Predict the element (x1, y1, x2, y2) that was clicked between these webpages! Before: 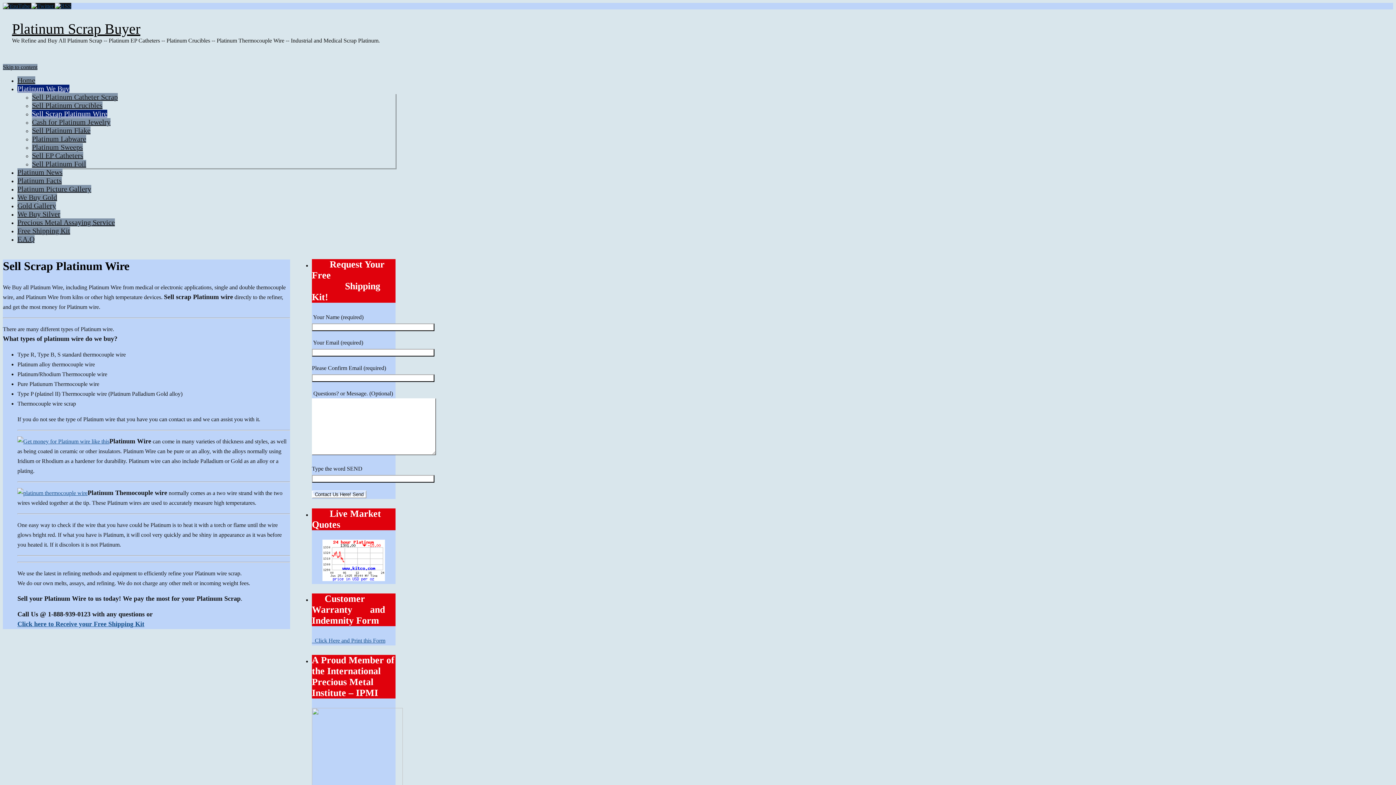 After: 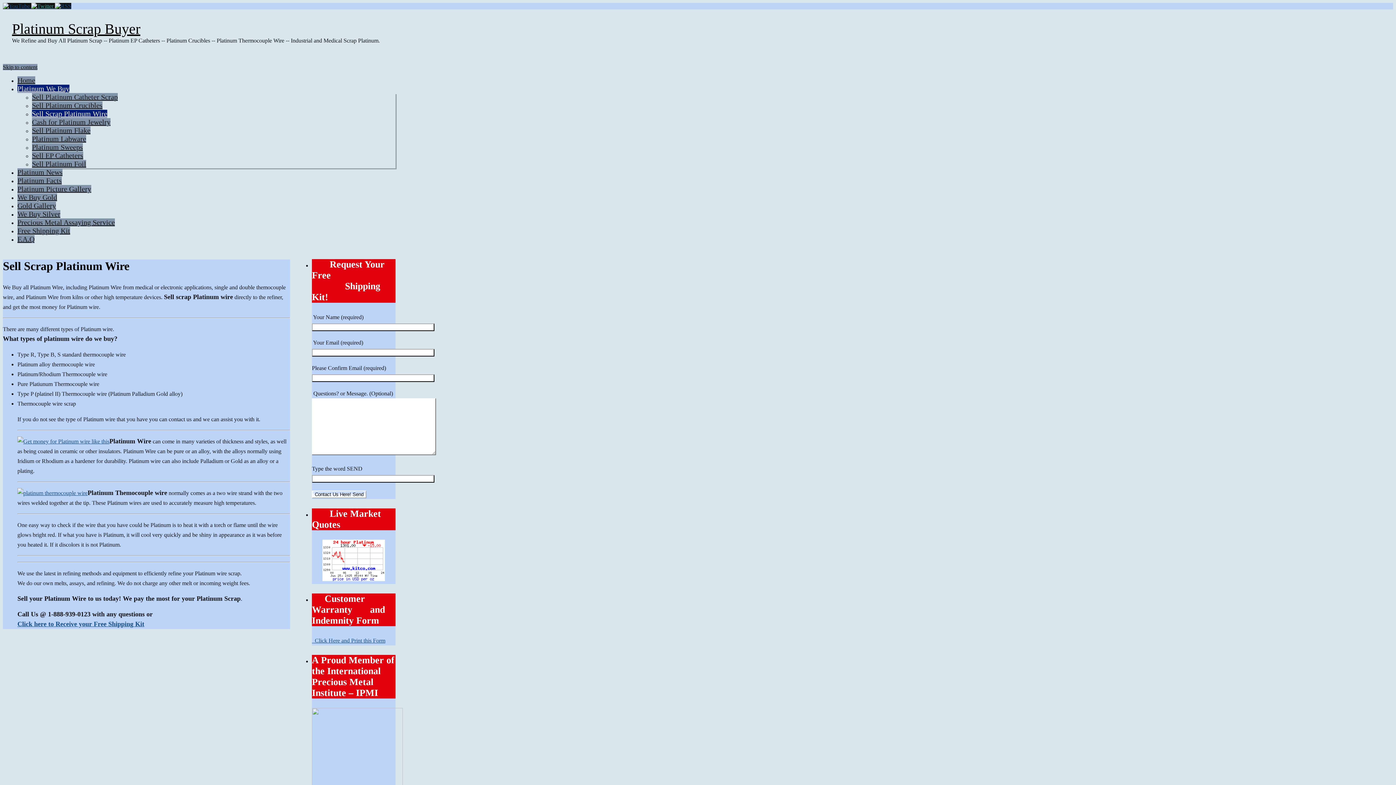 Action: label:   bbox: (31, 2, 54, 9)